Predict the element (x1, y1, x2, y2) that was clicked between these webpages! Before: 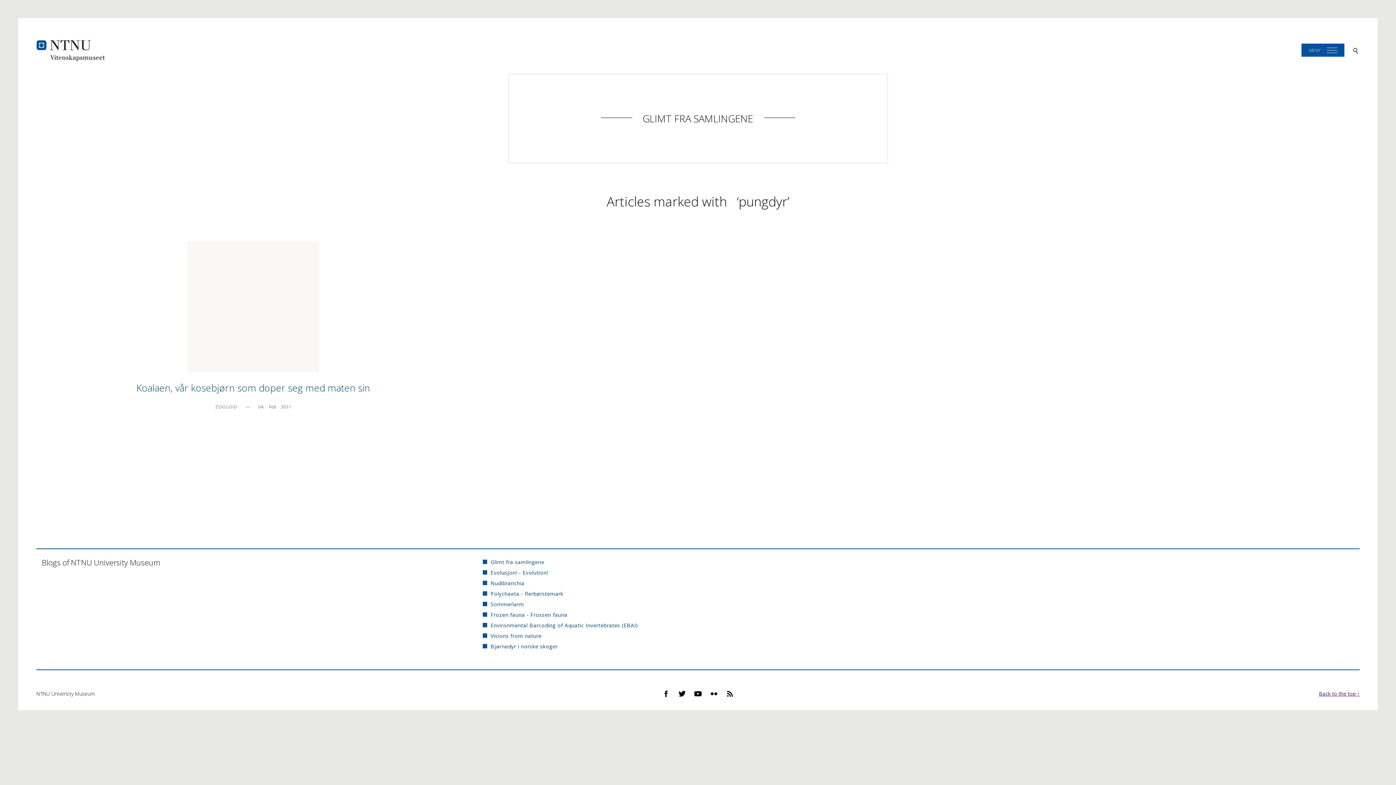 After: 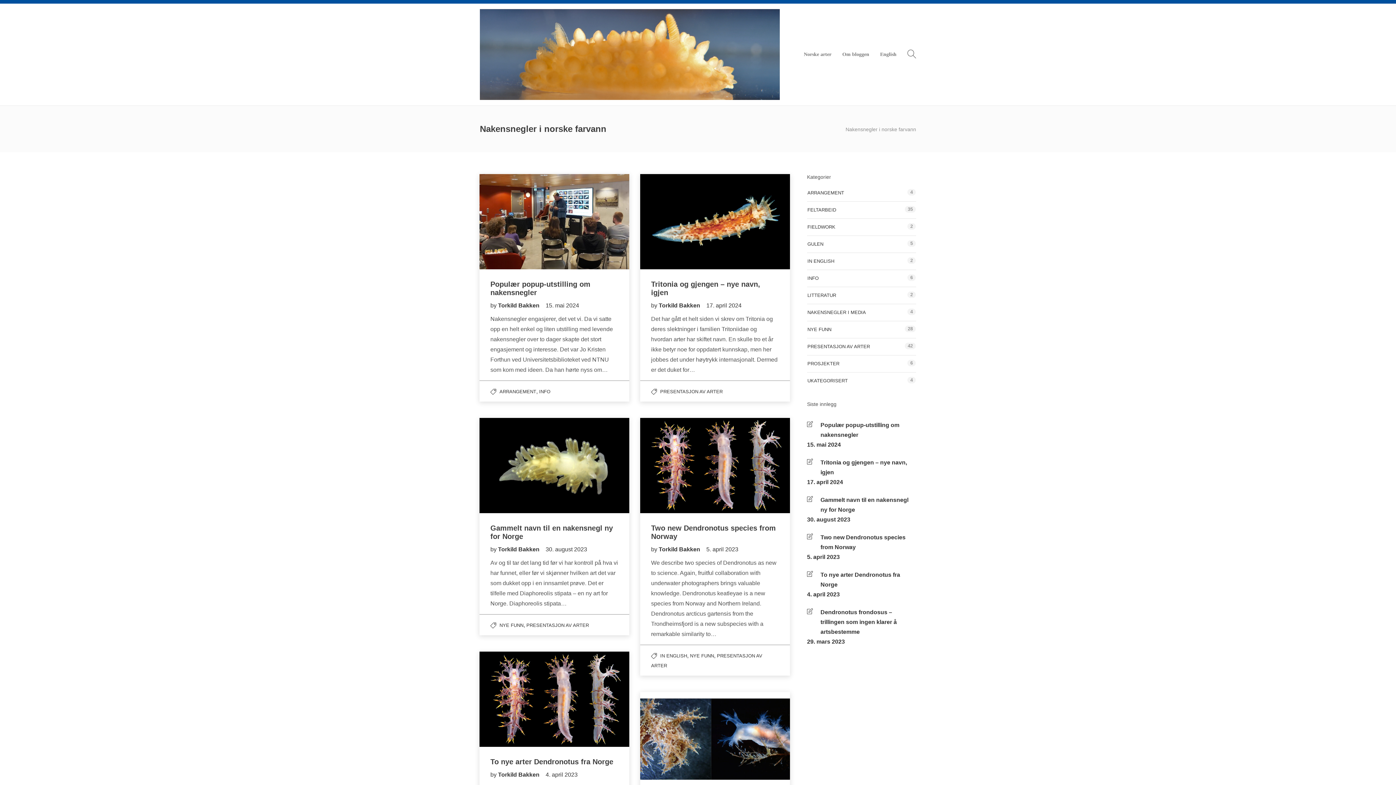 Action: label: Nudibranchia bbox: (483, 579, 524, 587)